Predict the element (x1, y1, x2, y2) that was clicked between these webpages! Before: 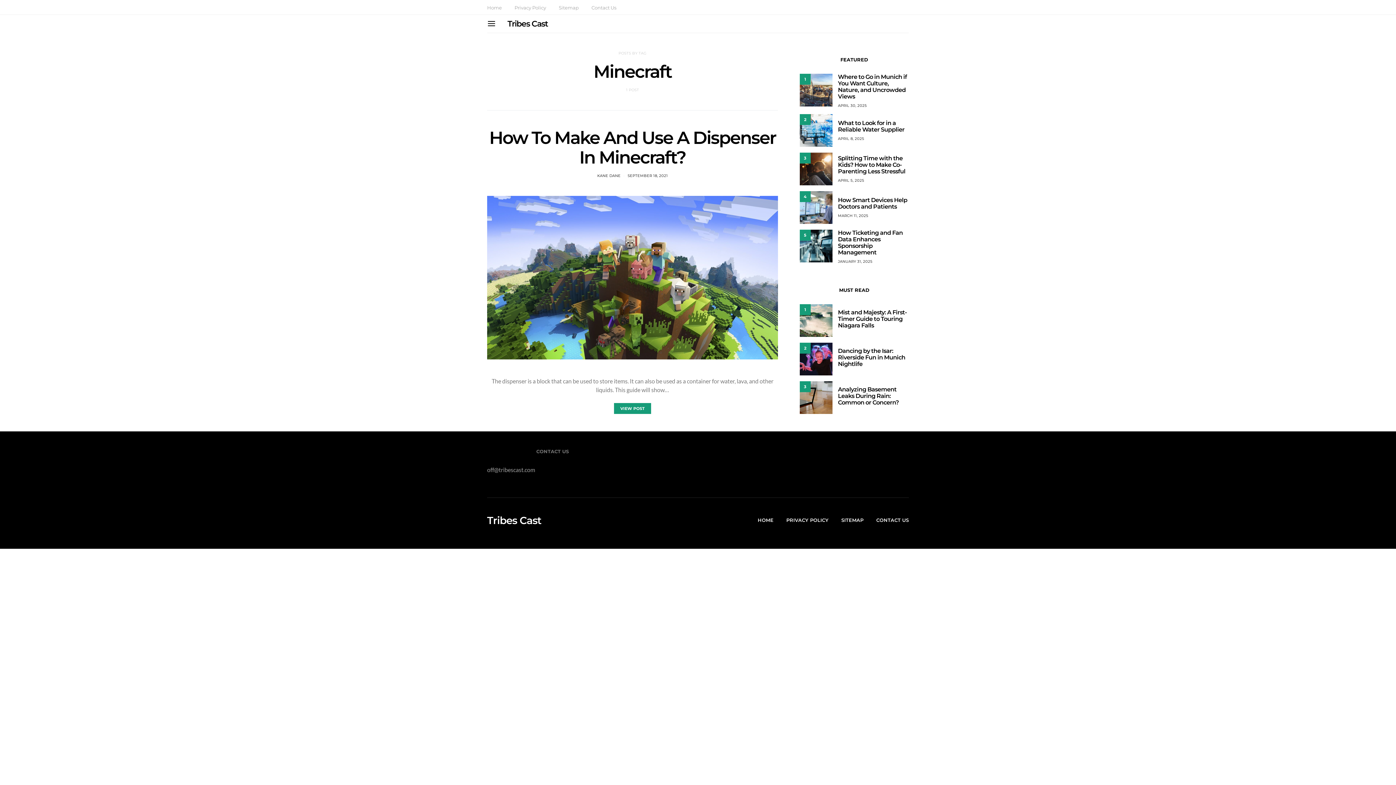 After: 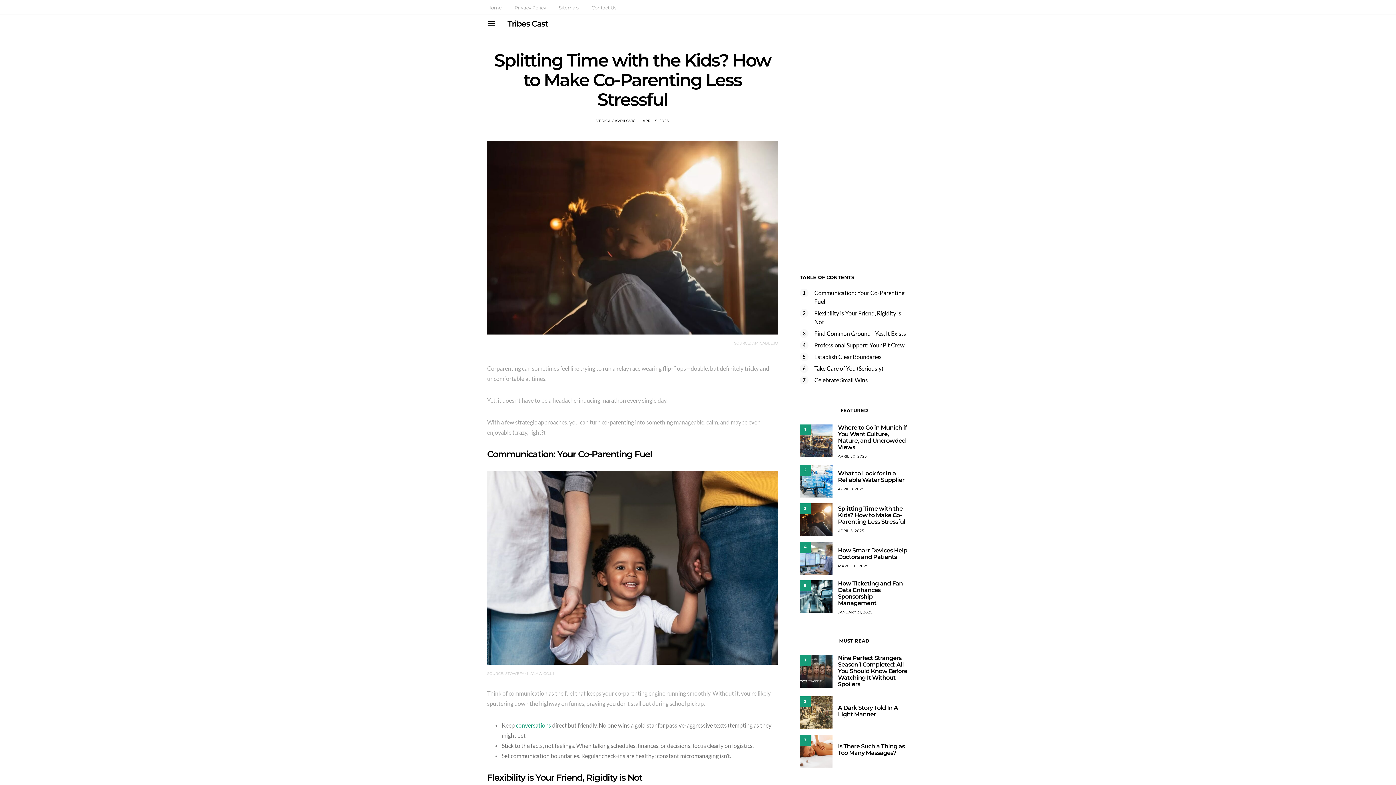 Action: label: 3 bbox: (800, 152, 832, 185)